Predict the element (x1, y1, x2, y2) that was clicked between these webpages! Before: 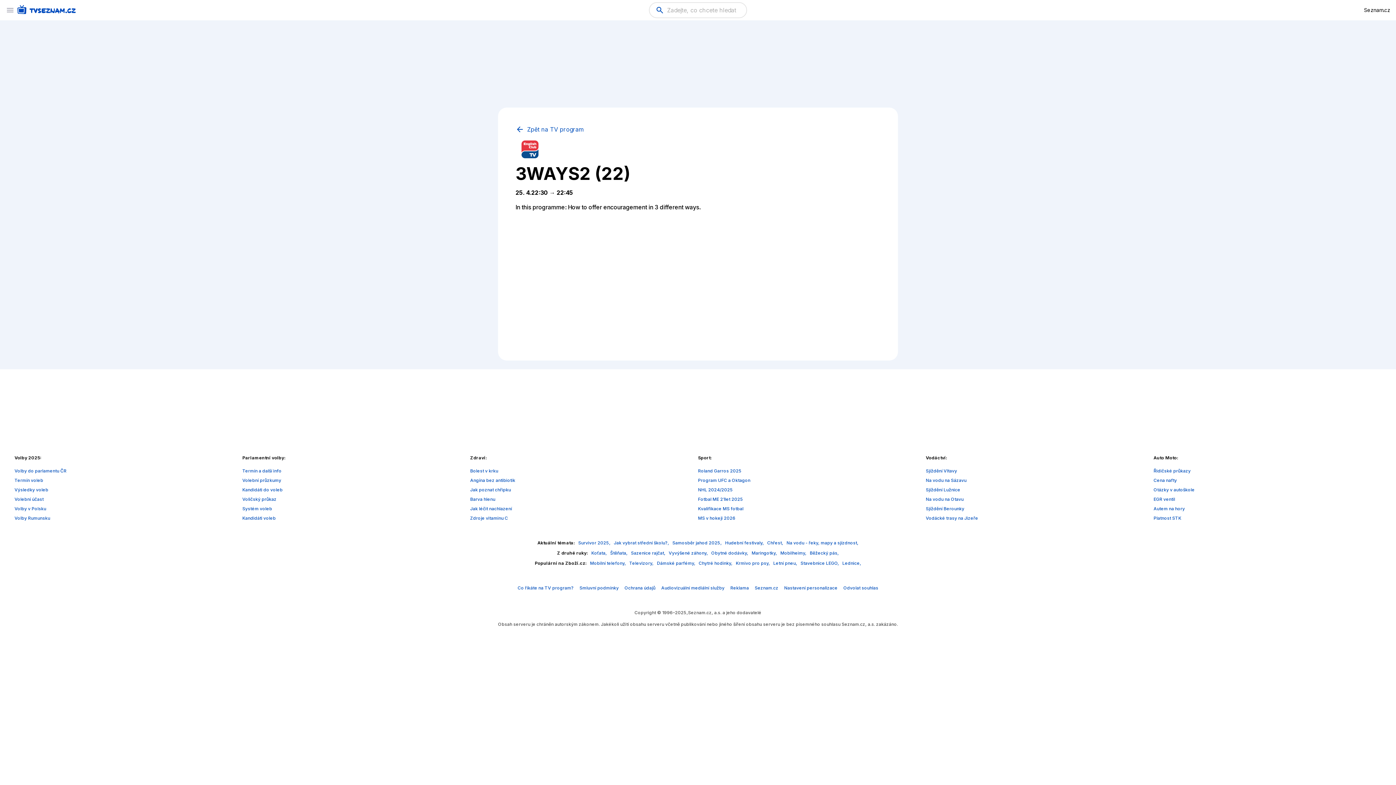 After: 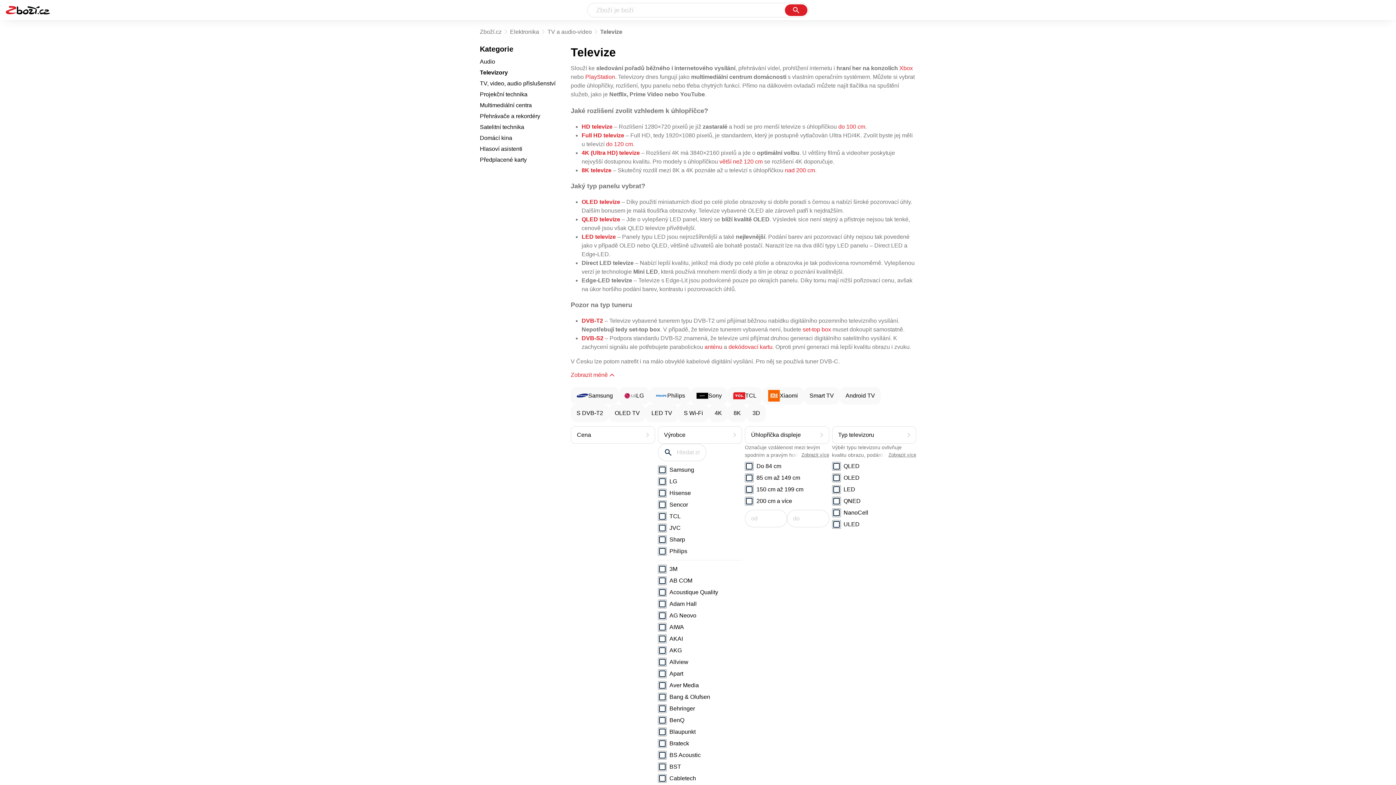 Action: label: Televizory,  bbox: (629, 560, 654, 566)